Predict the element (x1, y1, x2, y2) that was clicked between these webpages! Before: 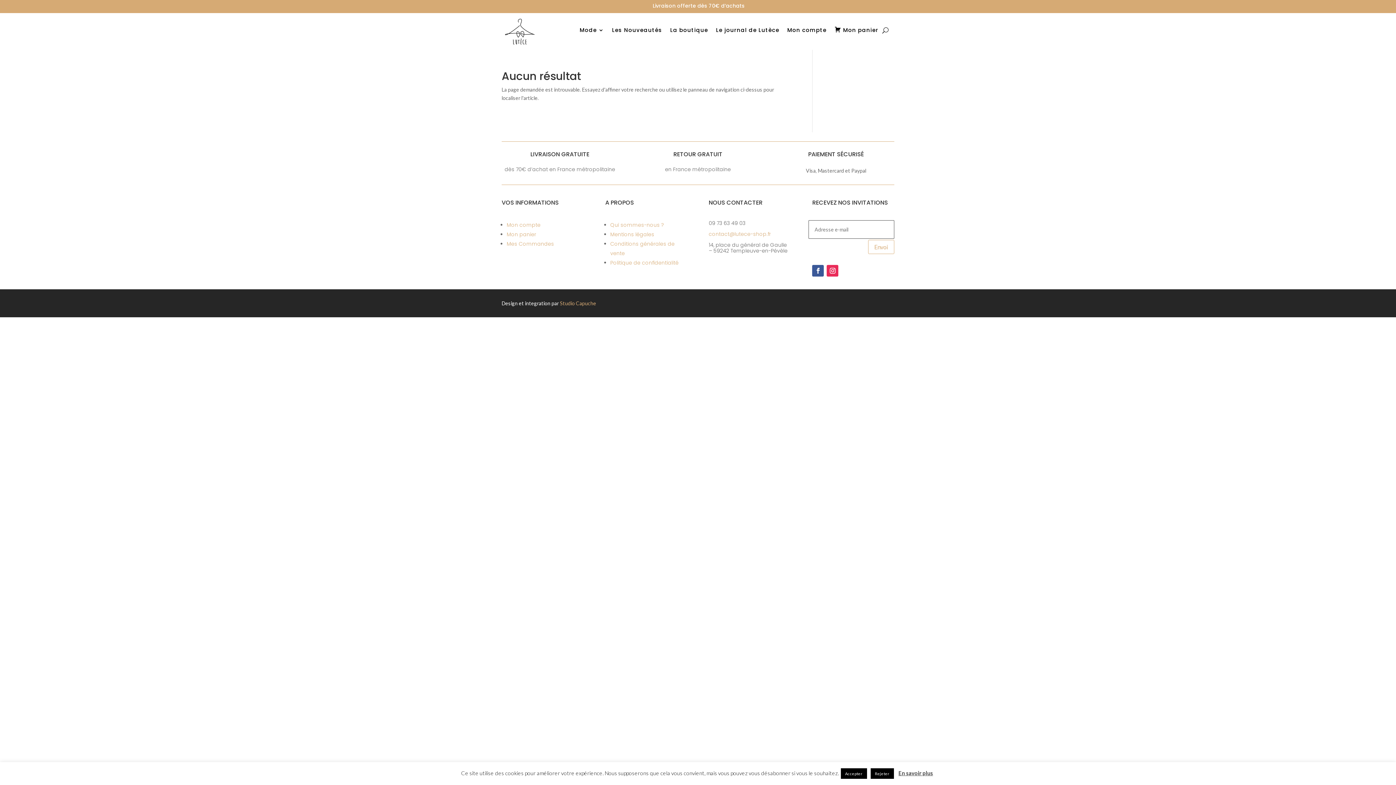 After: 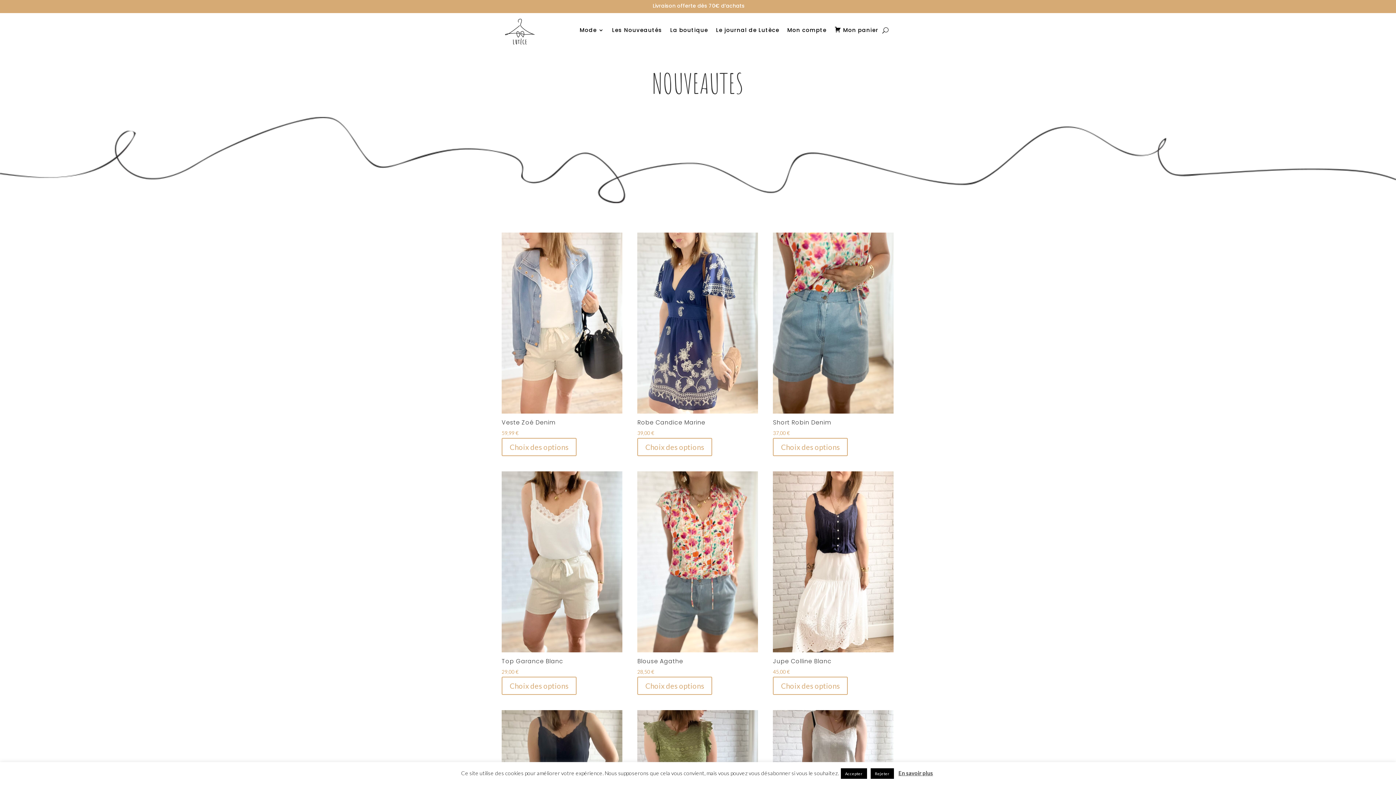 Action: label: Les Nouveautés bbox: (612, 27, 662, 35)